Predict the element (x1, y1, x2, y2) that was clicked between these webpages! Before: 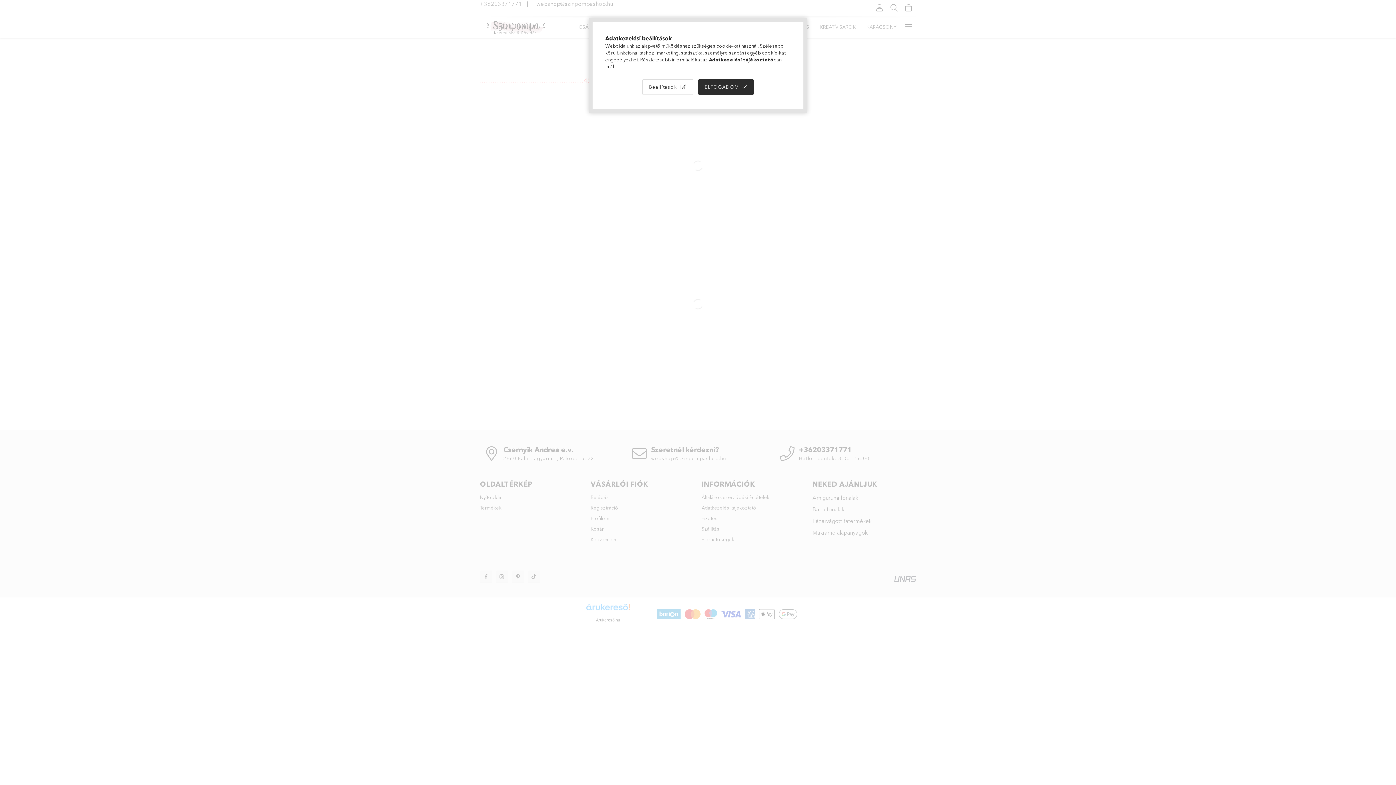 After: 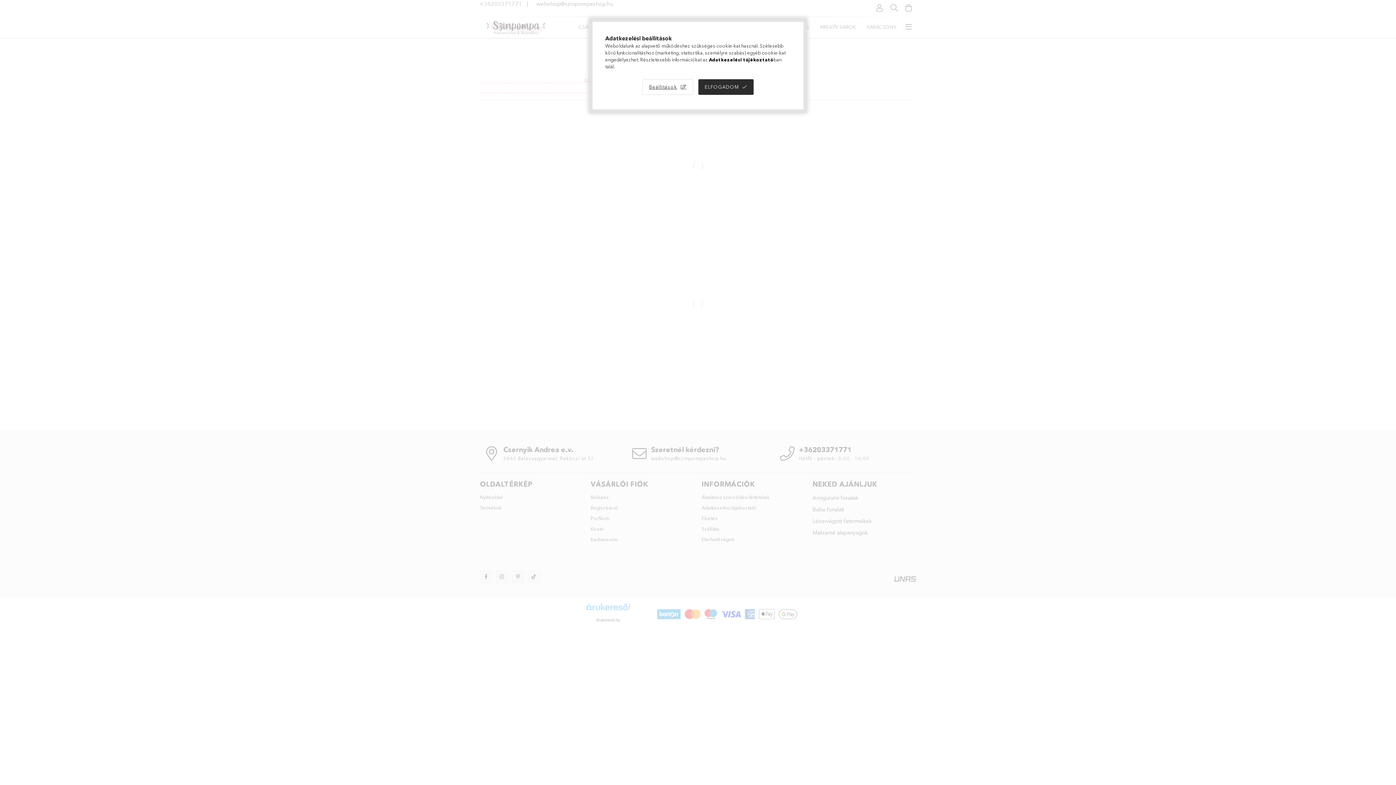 Action: label: Adatkezelési tájékoztató bbox: (709, 56, 773, 62)